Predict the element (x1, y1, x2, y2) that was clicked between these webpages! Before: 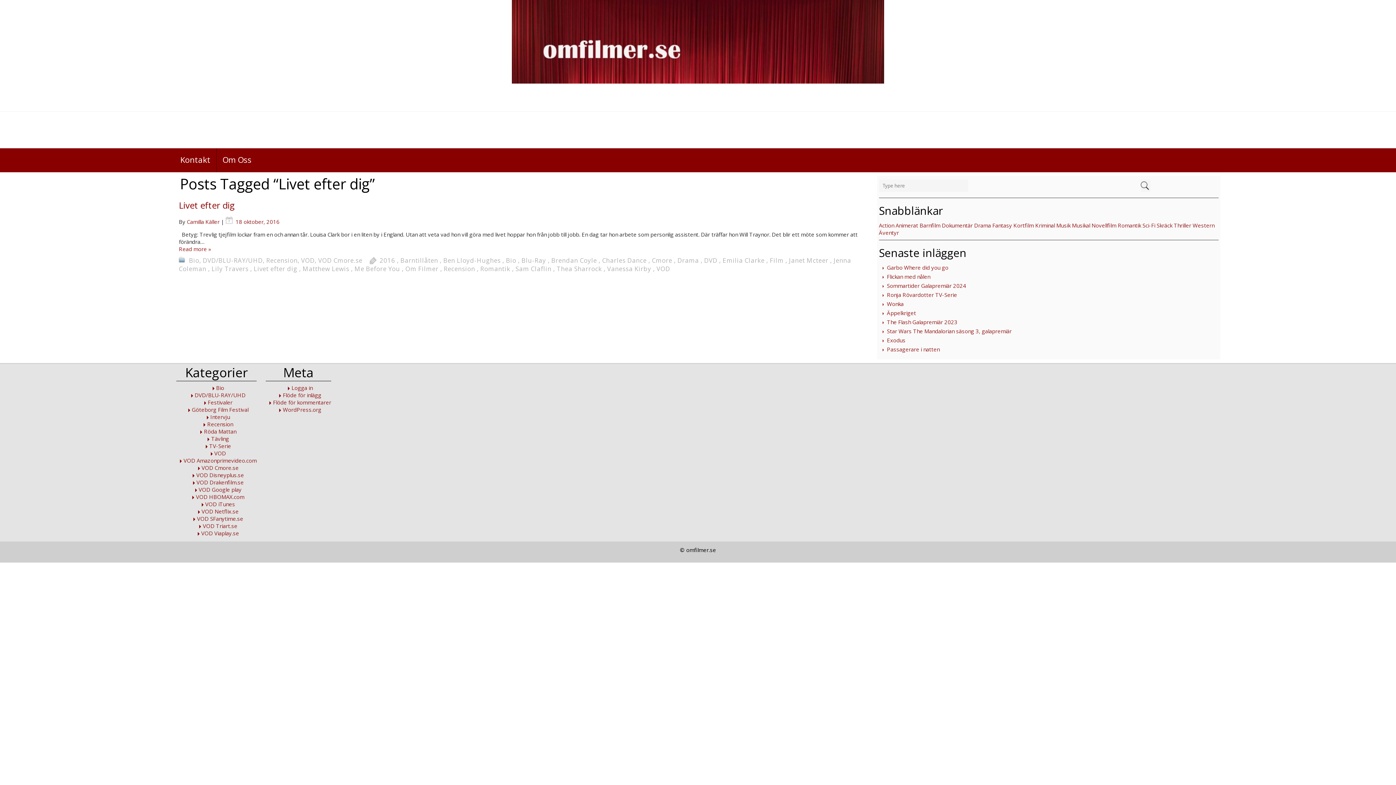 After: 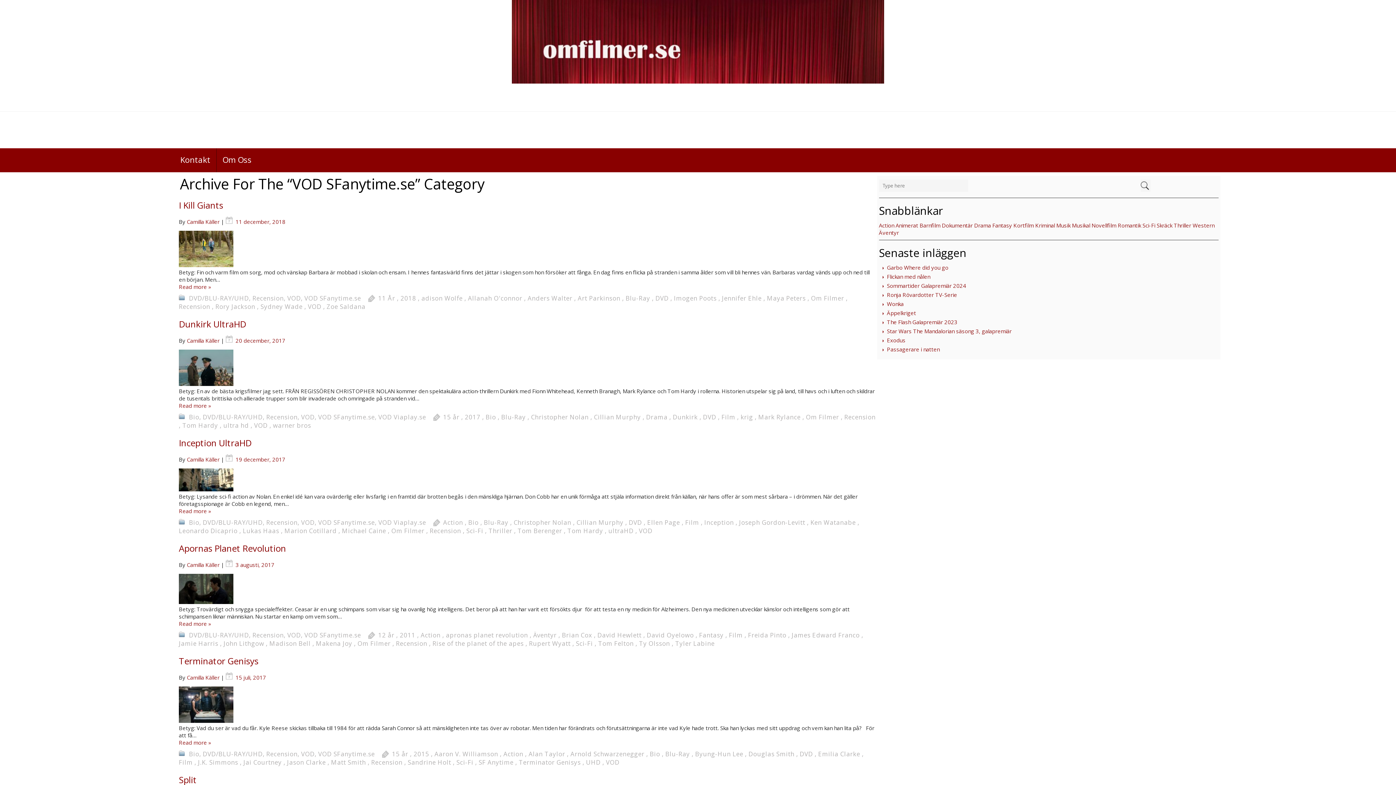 Action: label: VOD SFanytime.se bbox: (197, 515, 243, 522)